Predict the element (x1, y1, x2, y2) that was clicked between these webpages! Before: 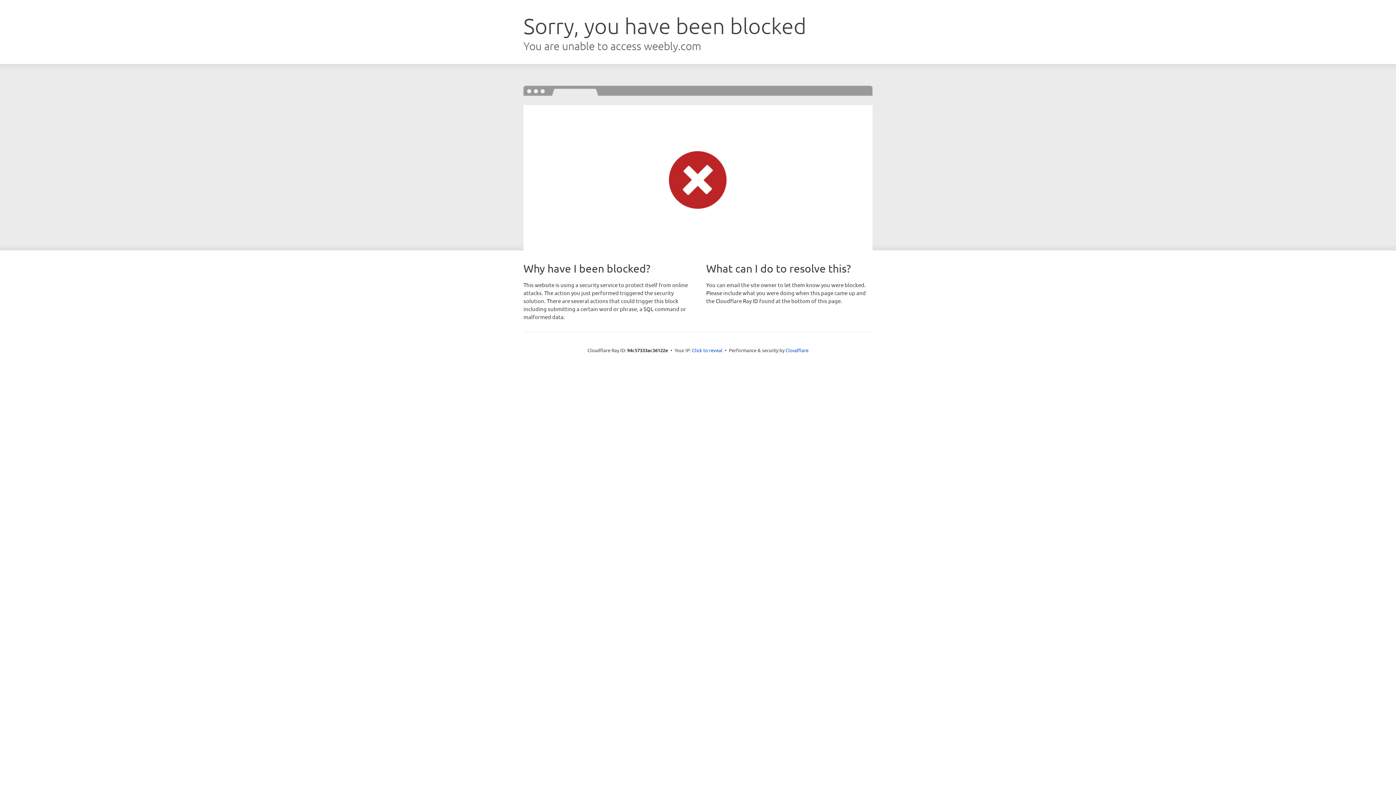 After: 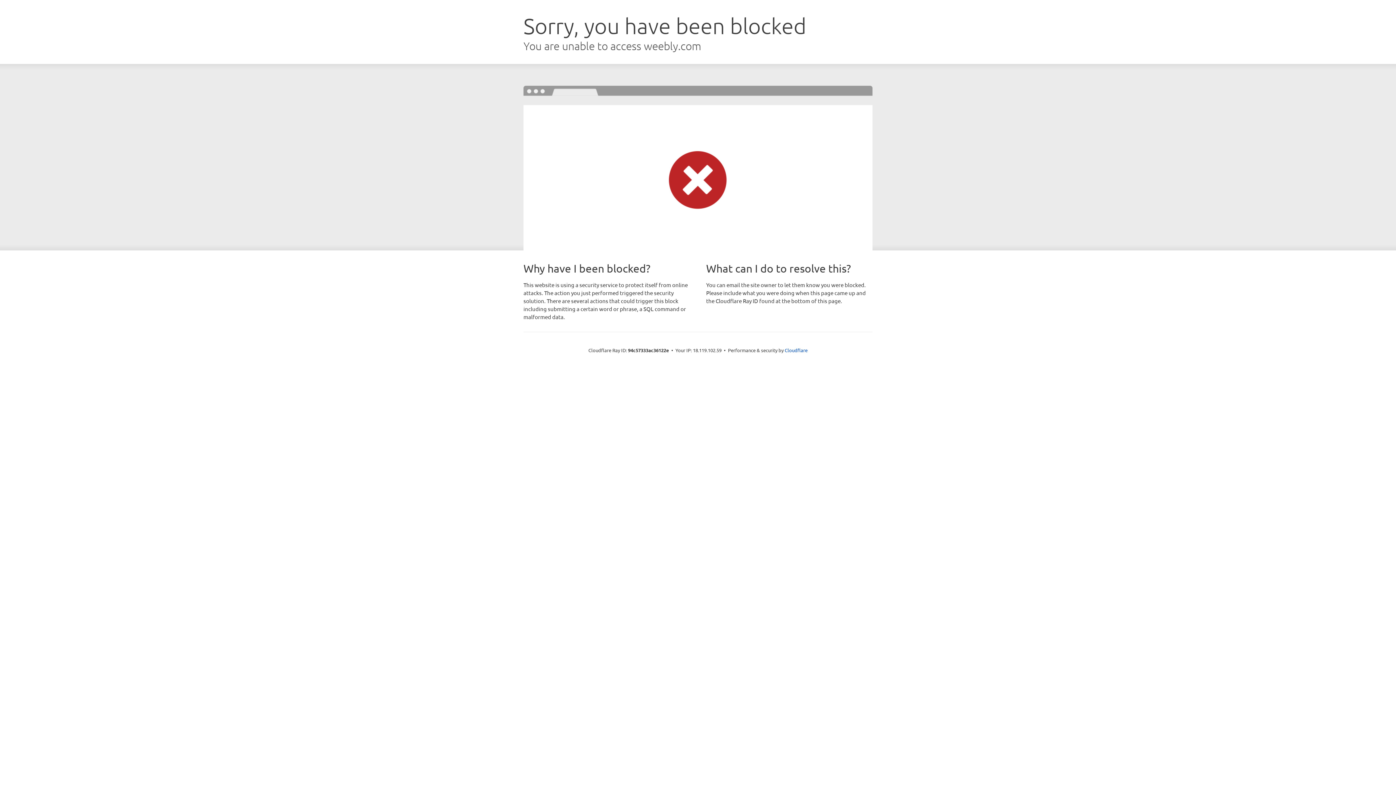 Action: label: Click to reveal bbox: (692, 346, 722, 353)